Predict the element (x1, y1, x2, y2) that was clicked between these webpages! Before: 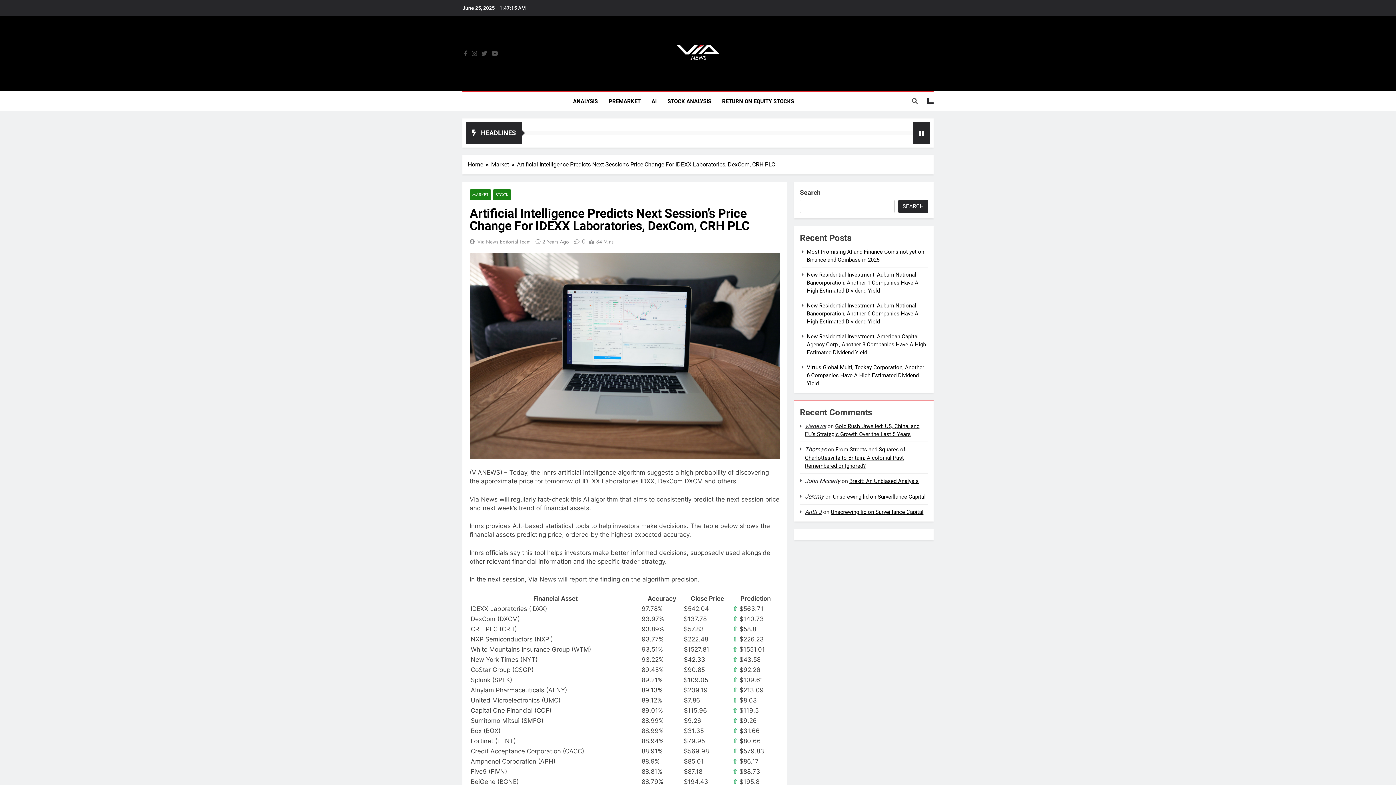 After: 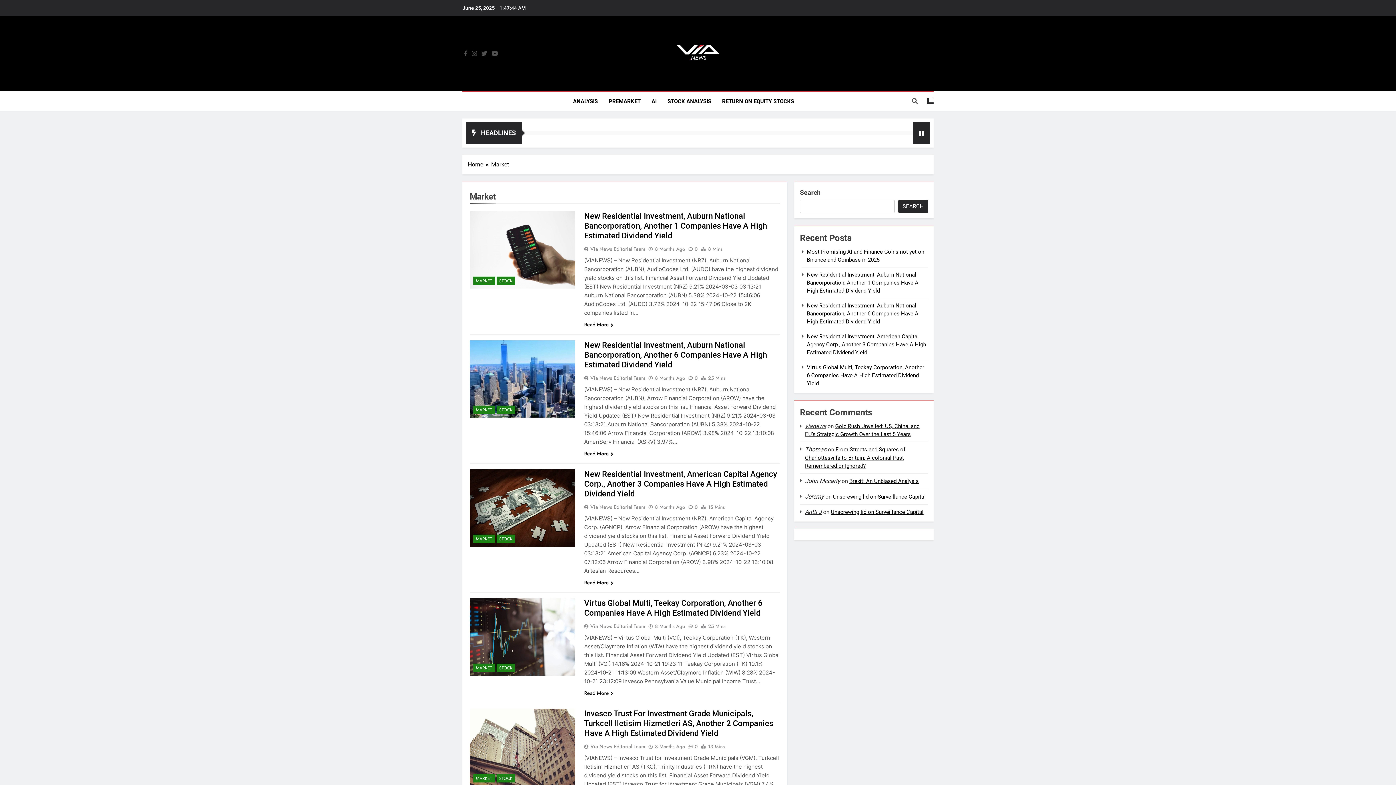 Action: label: Market bbox: (491, 160, 517, 169)